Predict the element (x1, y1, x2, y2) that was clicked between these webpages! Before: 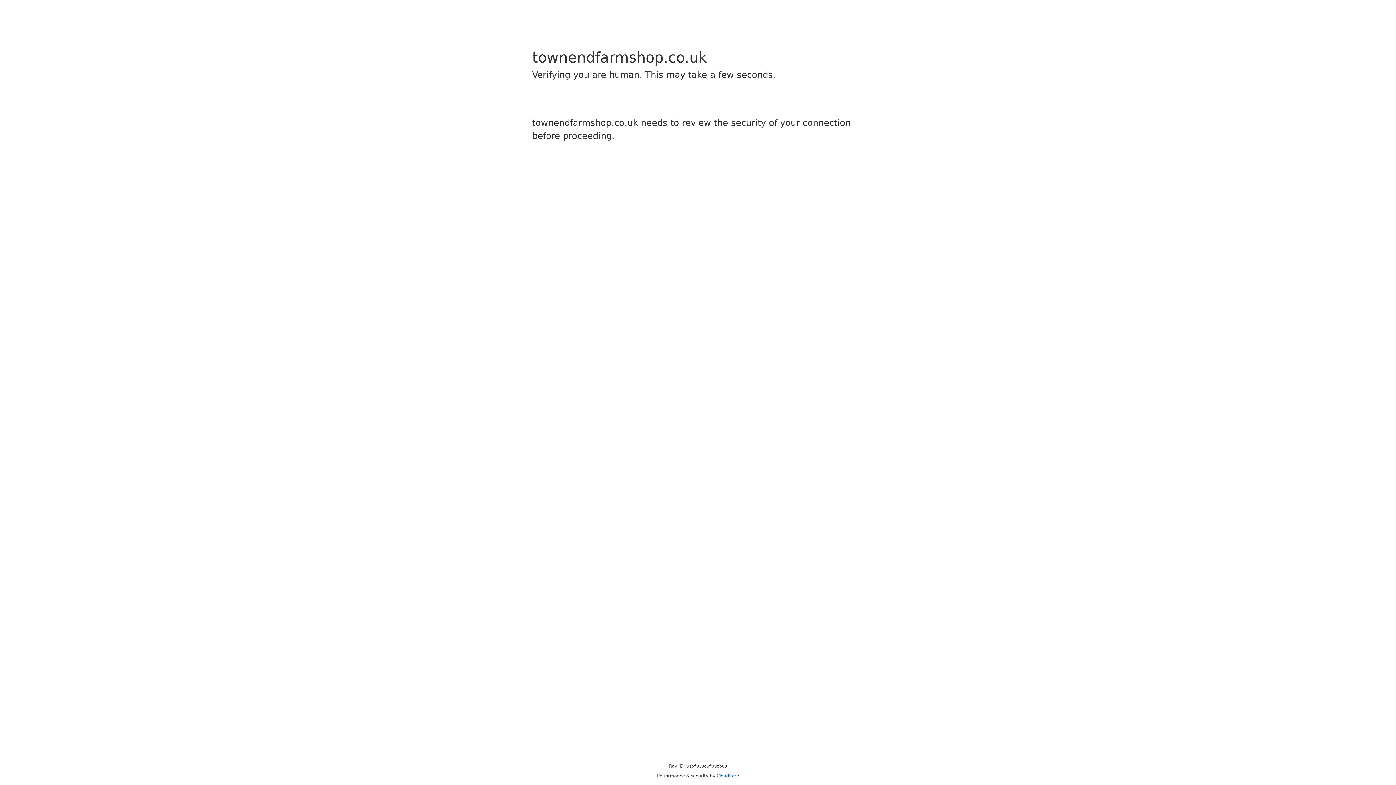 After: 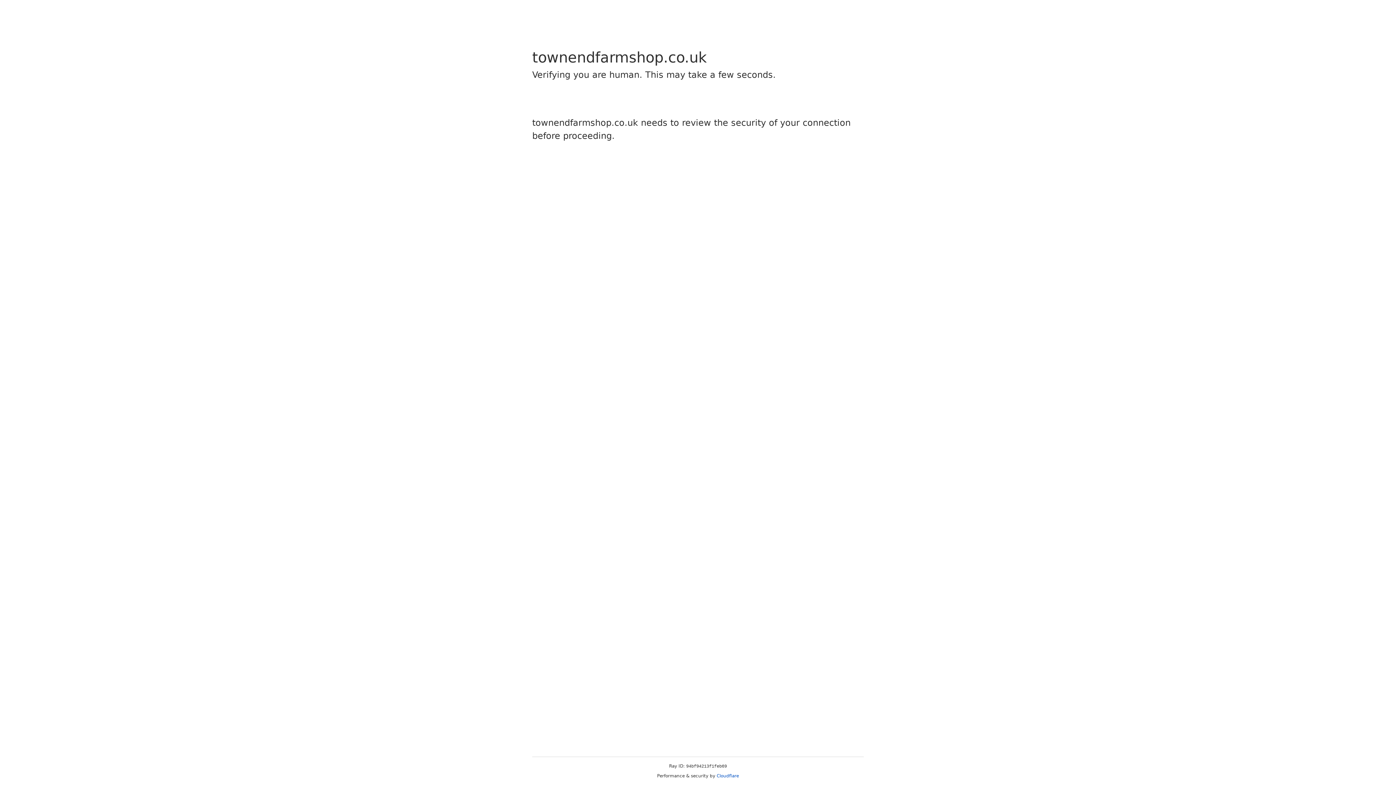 Action: bbox: (716, 773, 739, 778) label: Cloudflare